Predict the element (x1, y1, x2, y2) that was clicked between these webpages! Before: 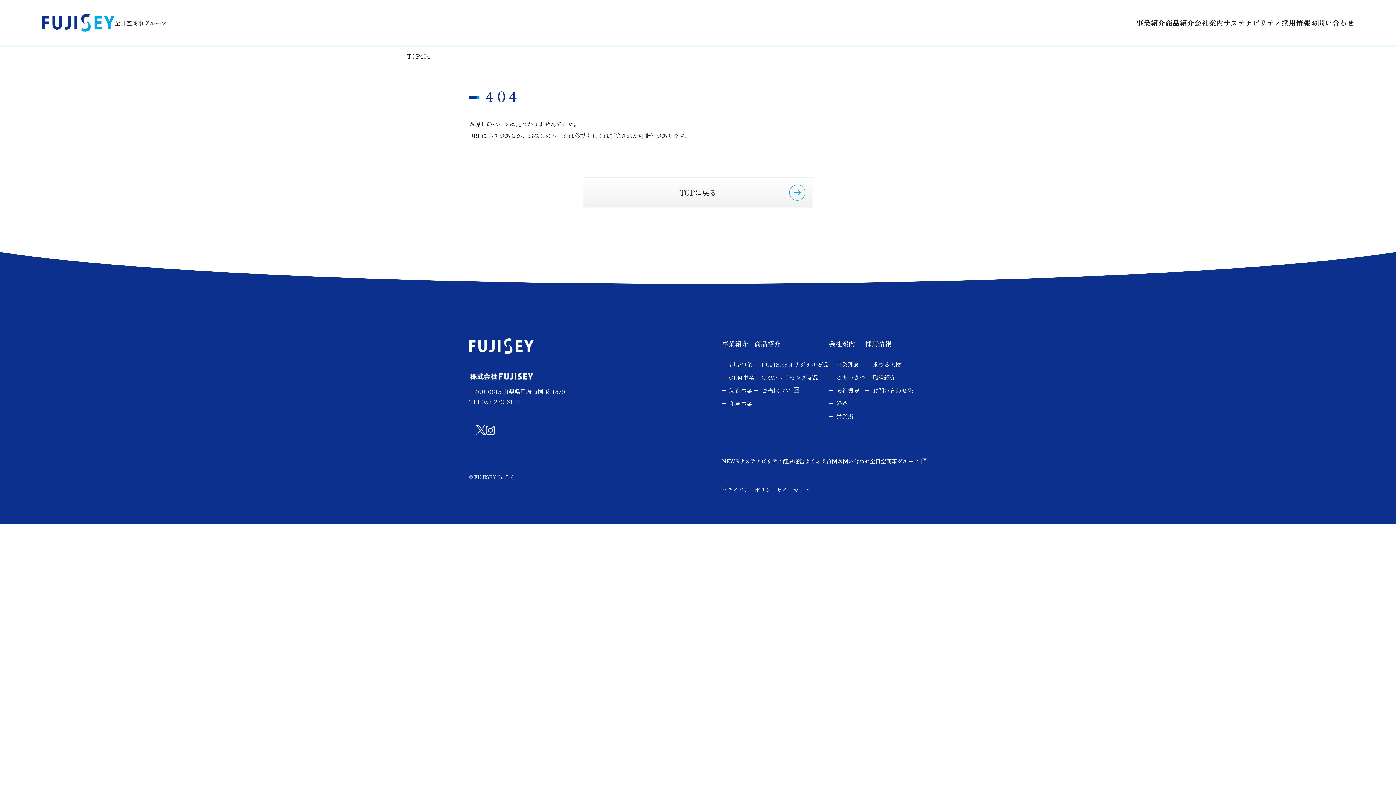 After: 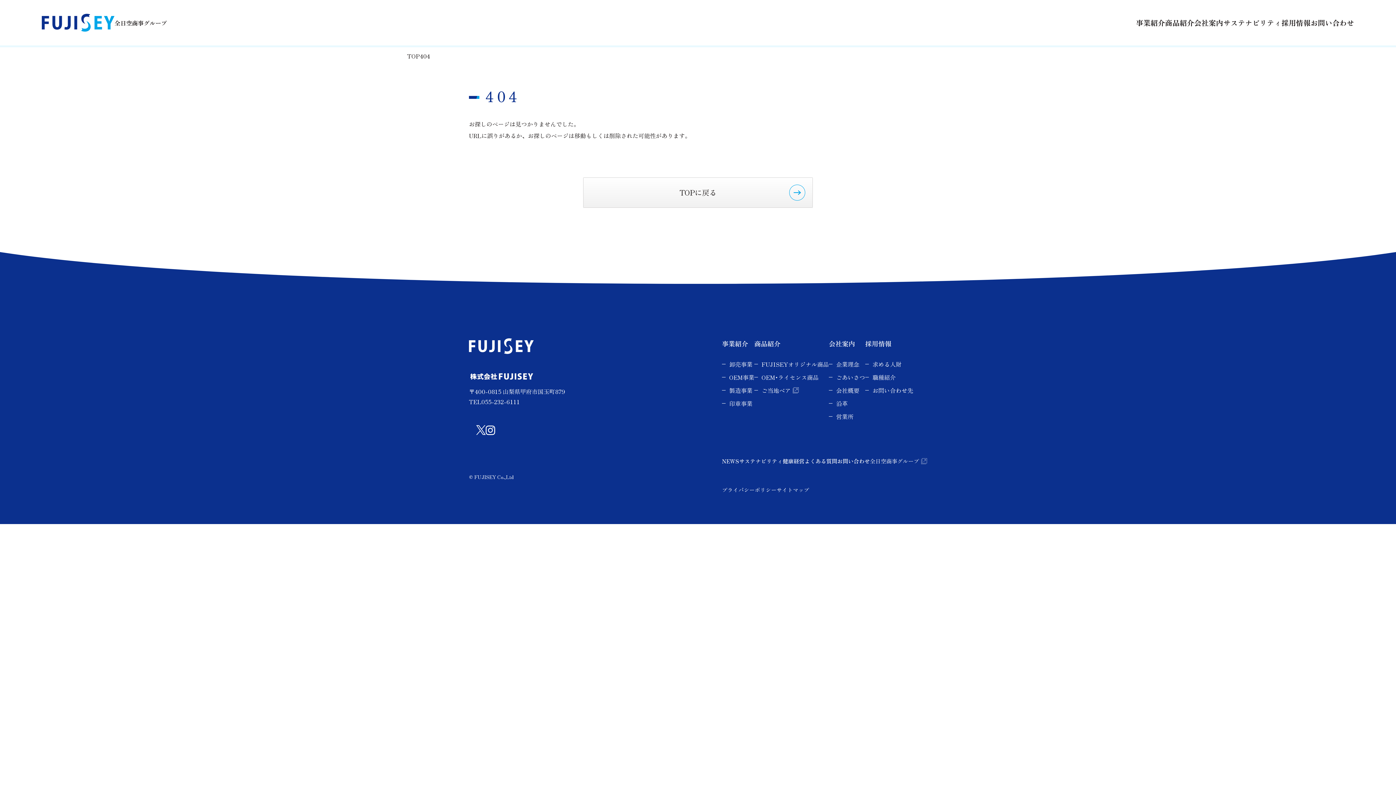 Action: bbox: (870, 457, 927, 465) label: 全日空商事グループ